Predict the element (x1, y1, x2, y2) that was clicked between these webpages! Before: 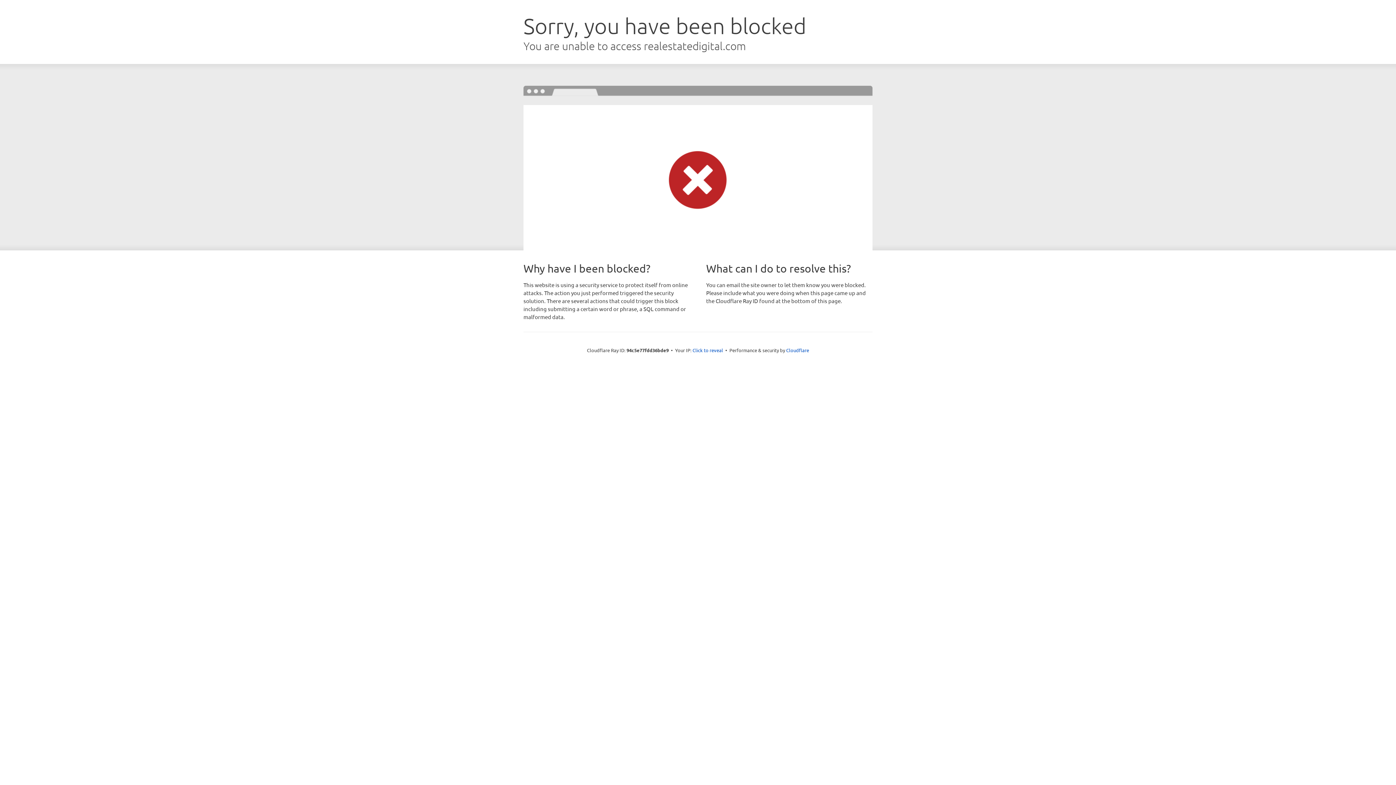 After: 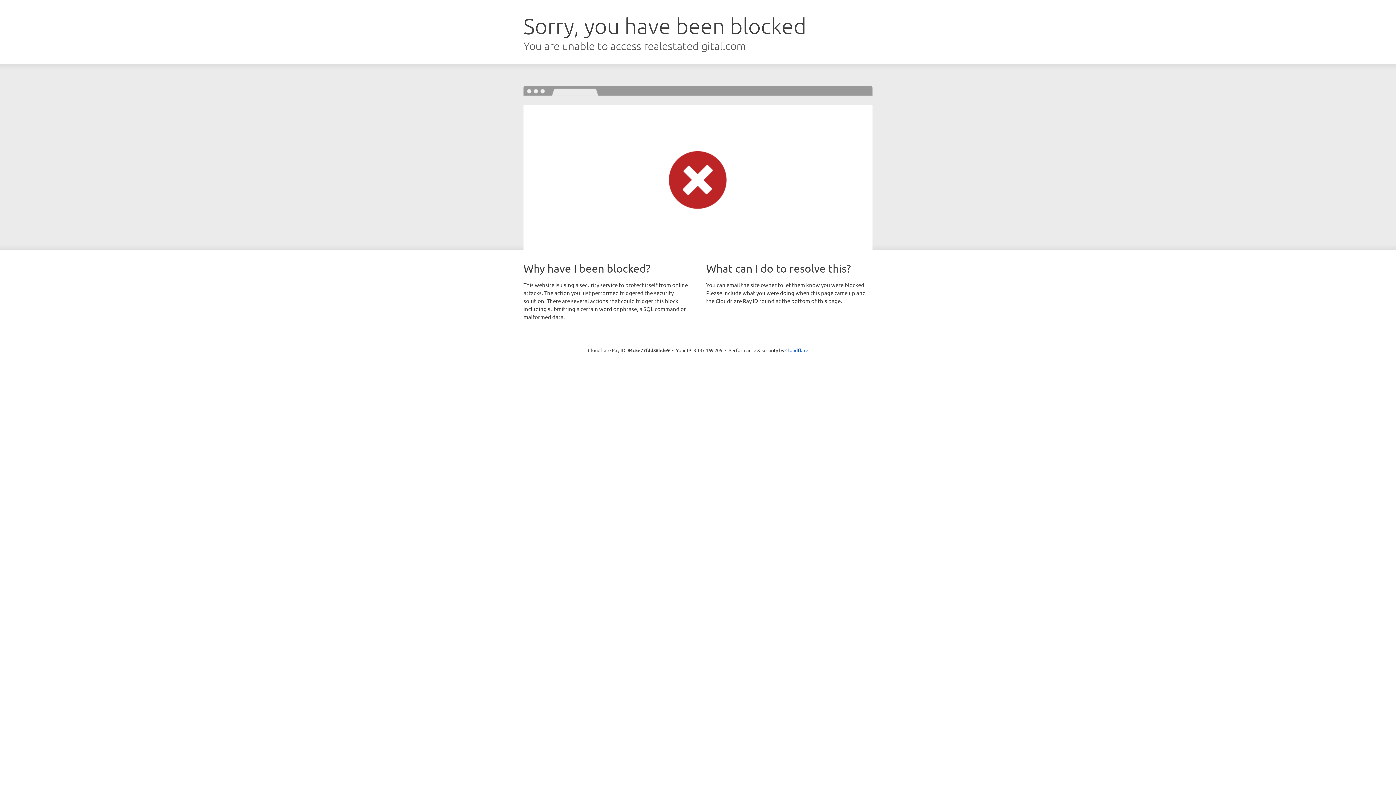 Action: label: Click to reveal bbox: (692, 346, 723, 353)